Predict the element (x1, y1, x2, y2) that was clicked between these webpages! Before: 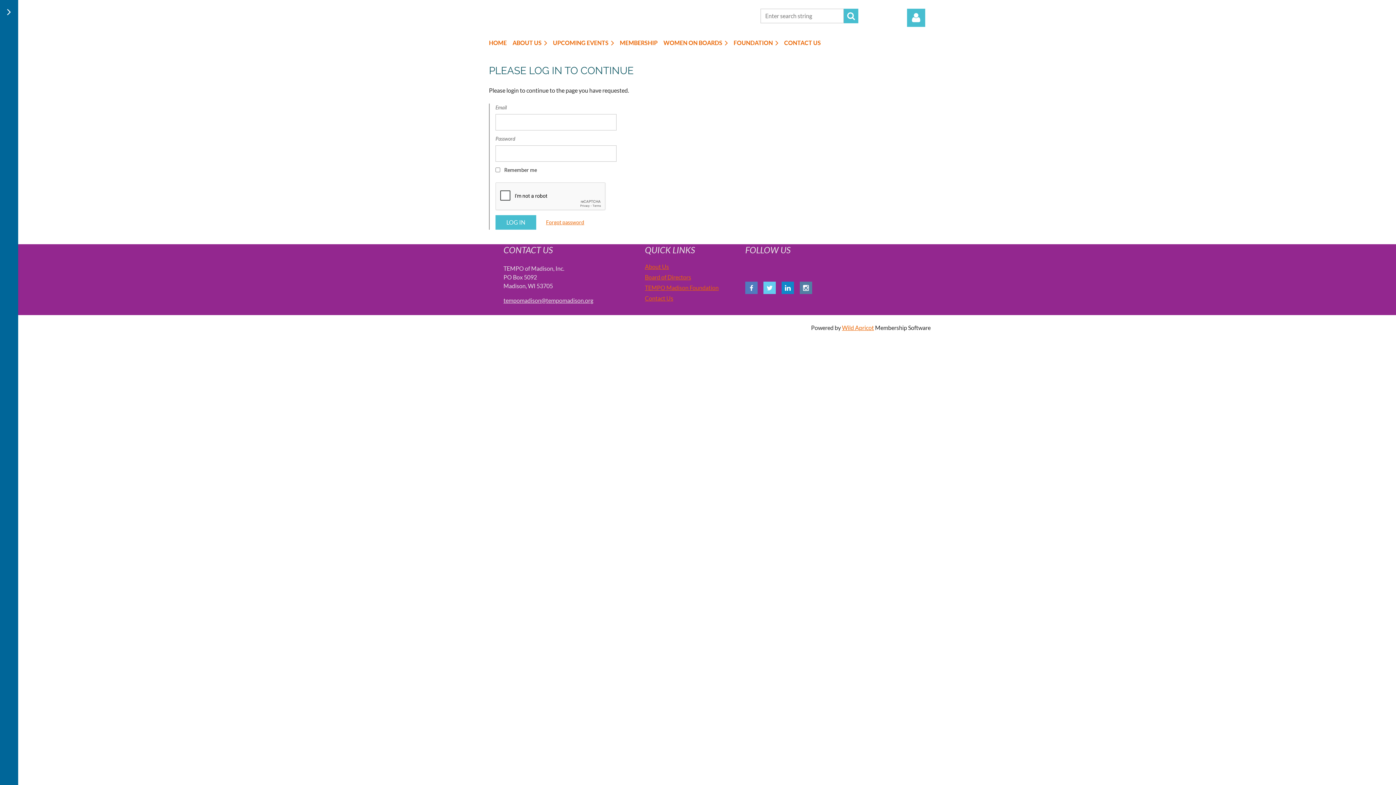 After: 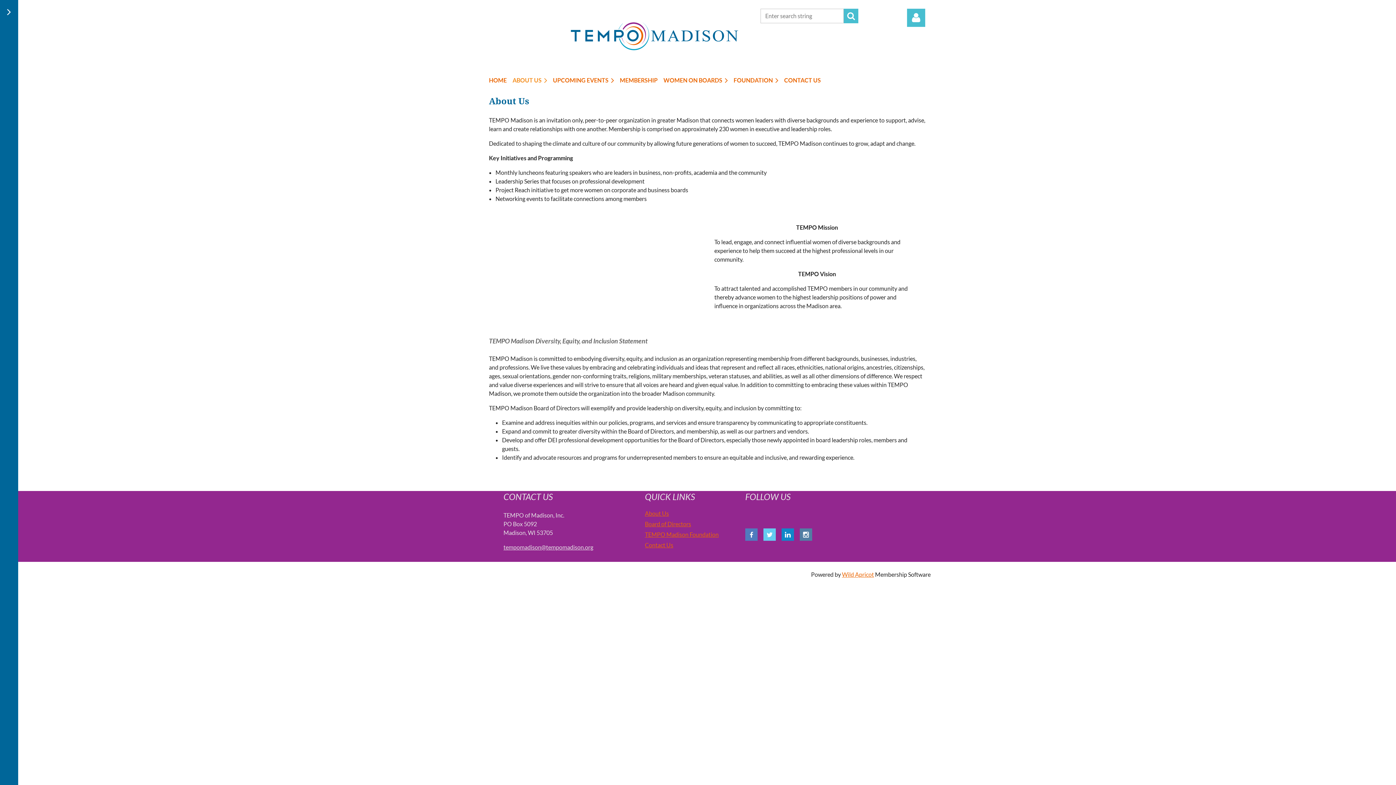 Action: bbox: (512, 35, 553, 49) label: ABOUT US